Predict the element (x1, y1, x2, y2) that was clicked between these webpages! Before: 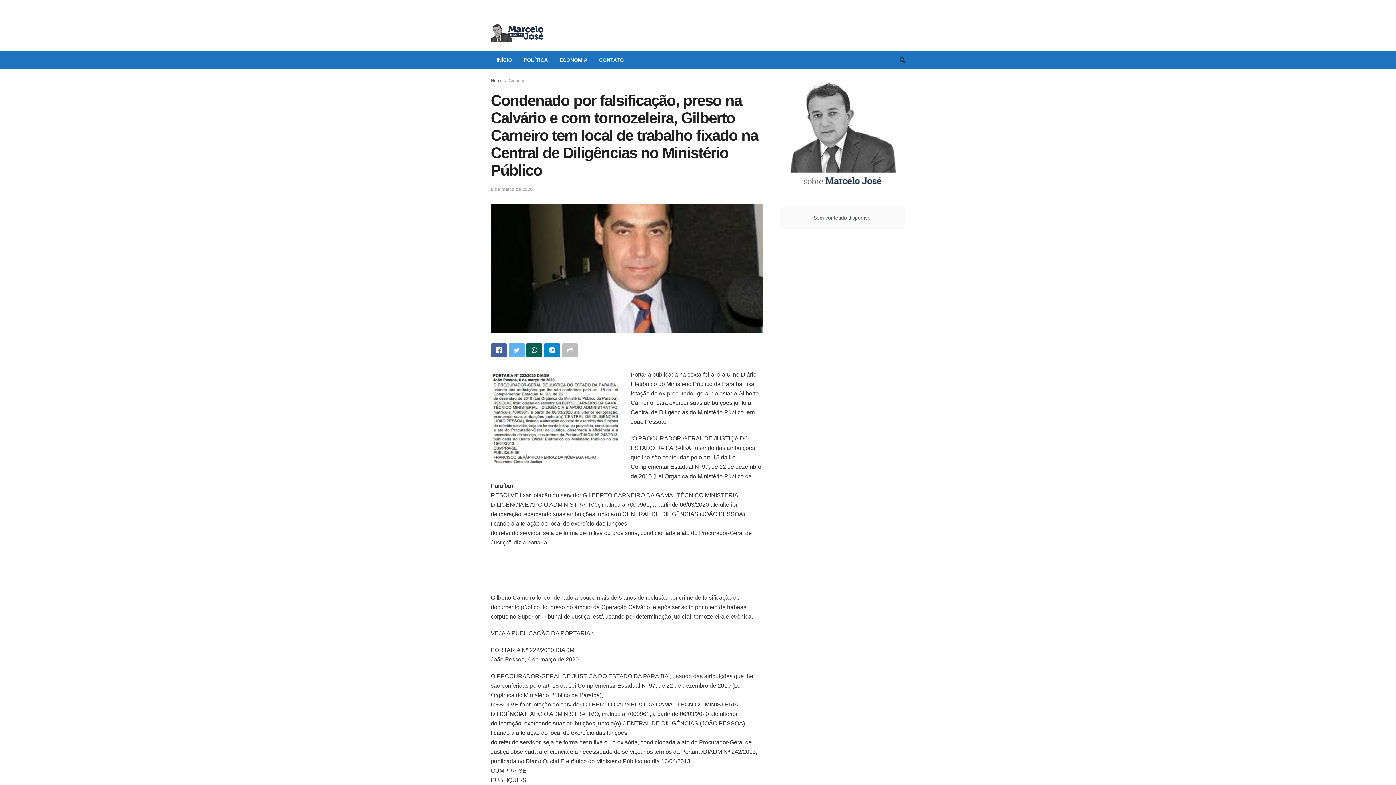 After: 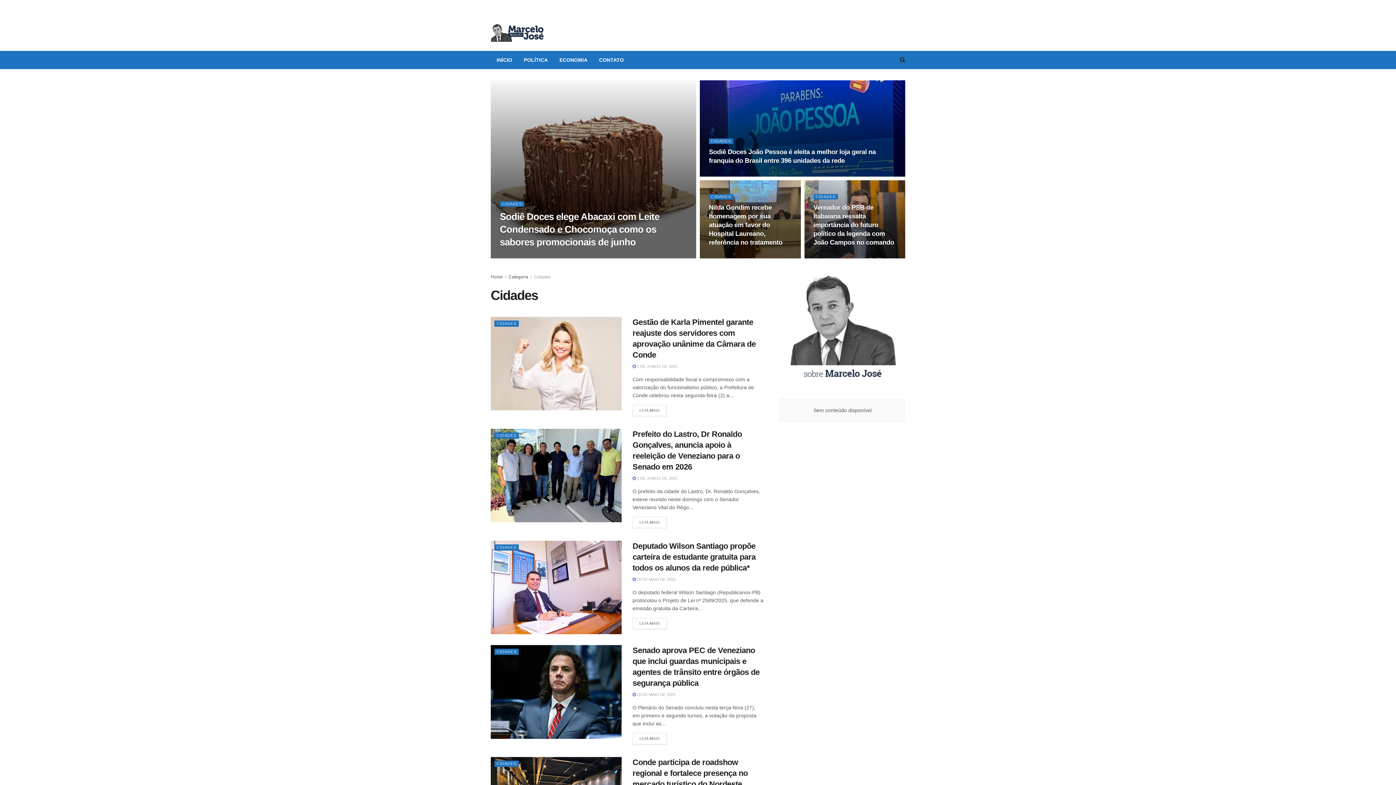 Action: bbox: (508, 78, 525, 83) label: Cidades